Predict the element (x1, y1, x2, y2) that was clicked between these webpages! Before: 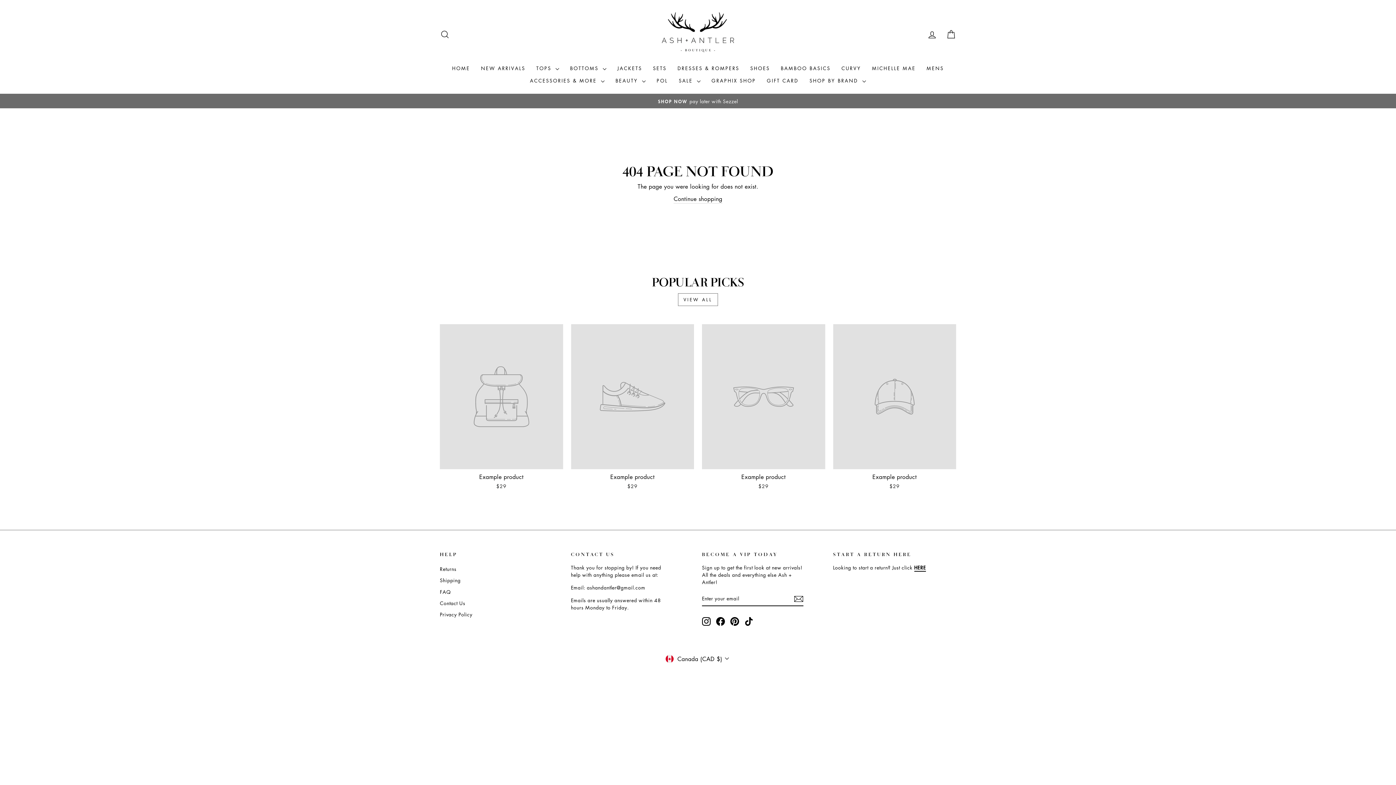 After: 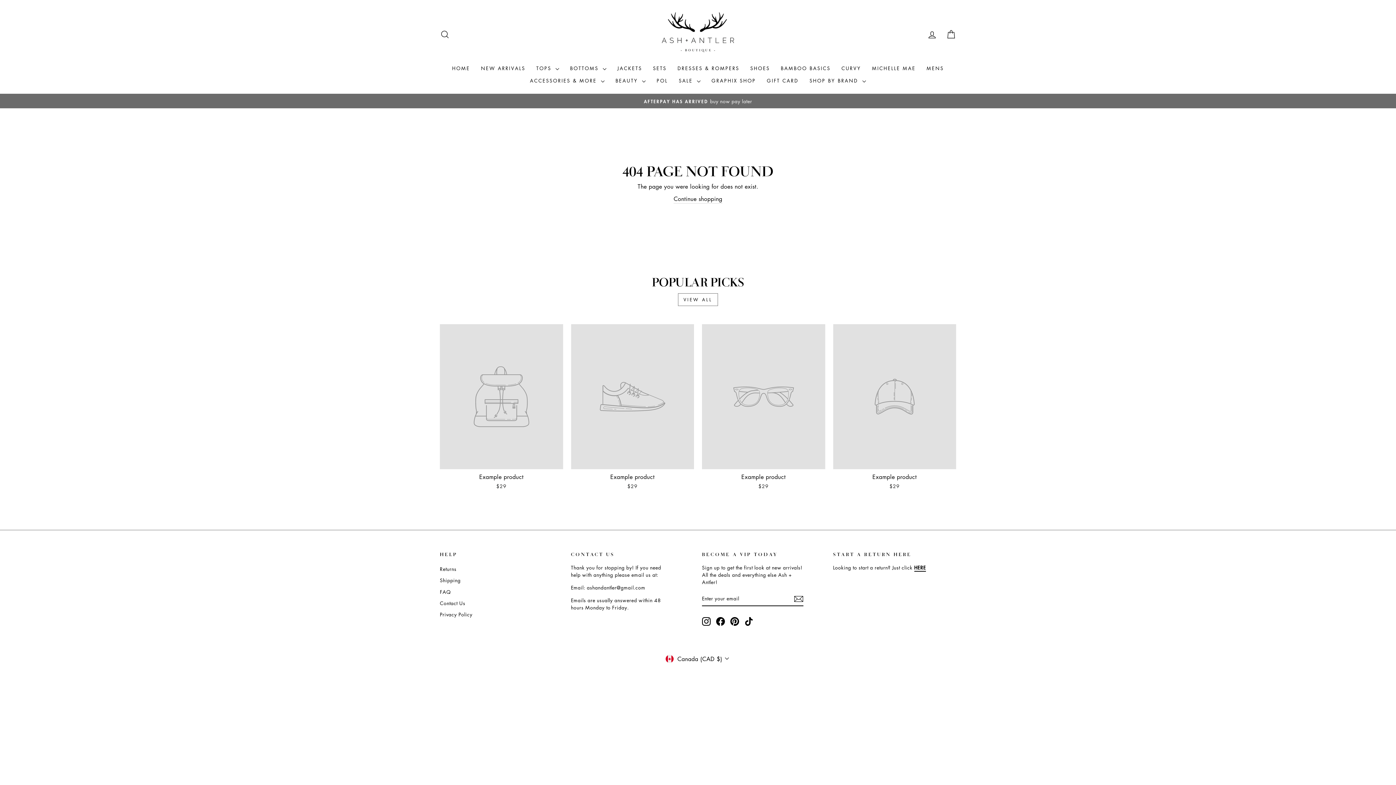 Action: label: Instagram bbox: (702, 617, 710, 626)